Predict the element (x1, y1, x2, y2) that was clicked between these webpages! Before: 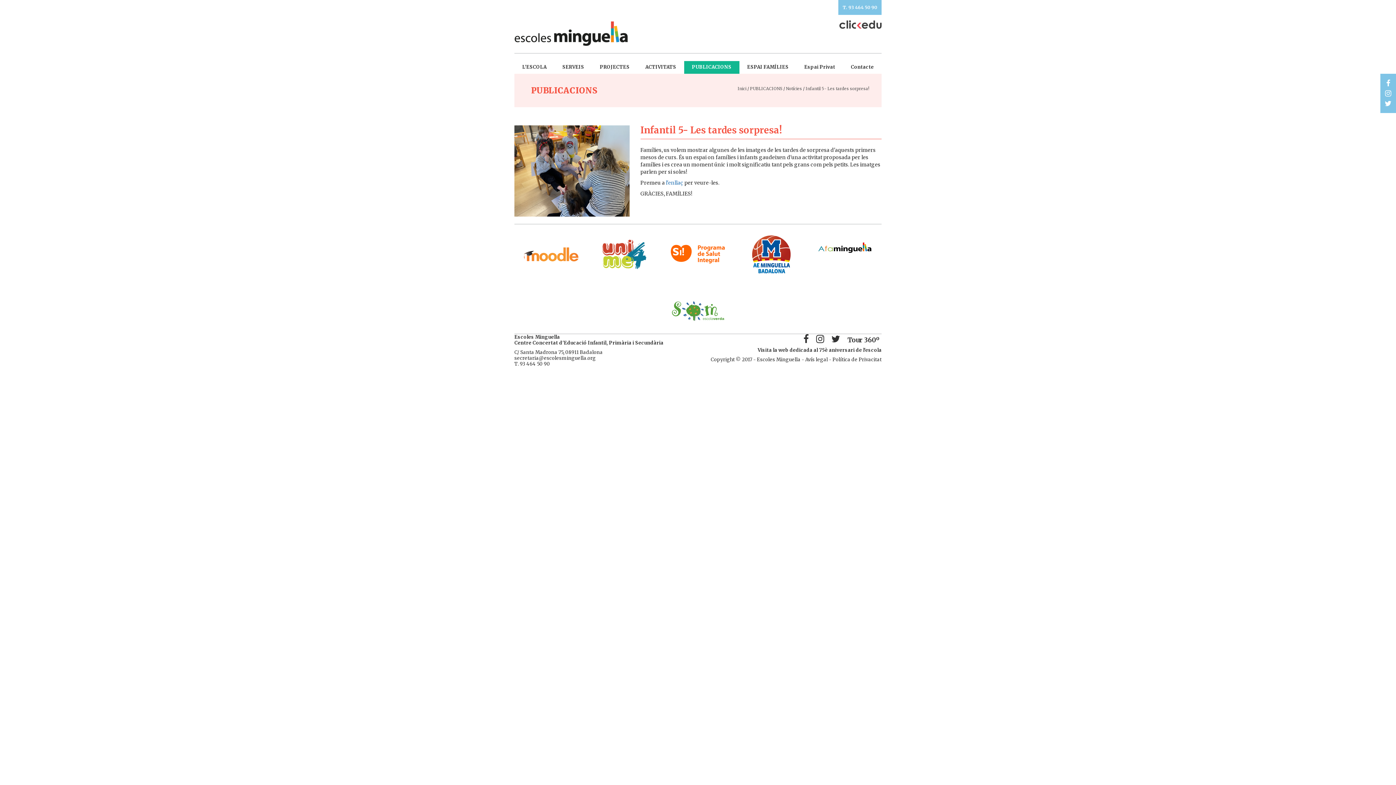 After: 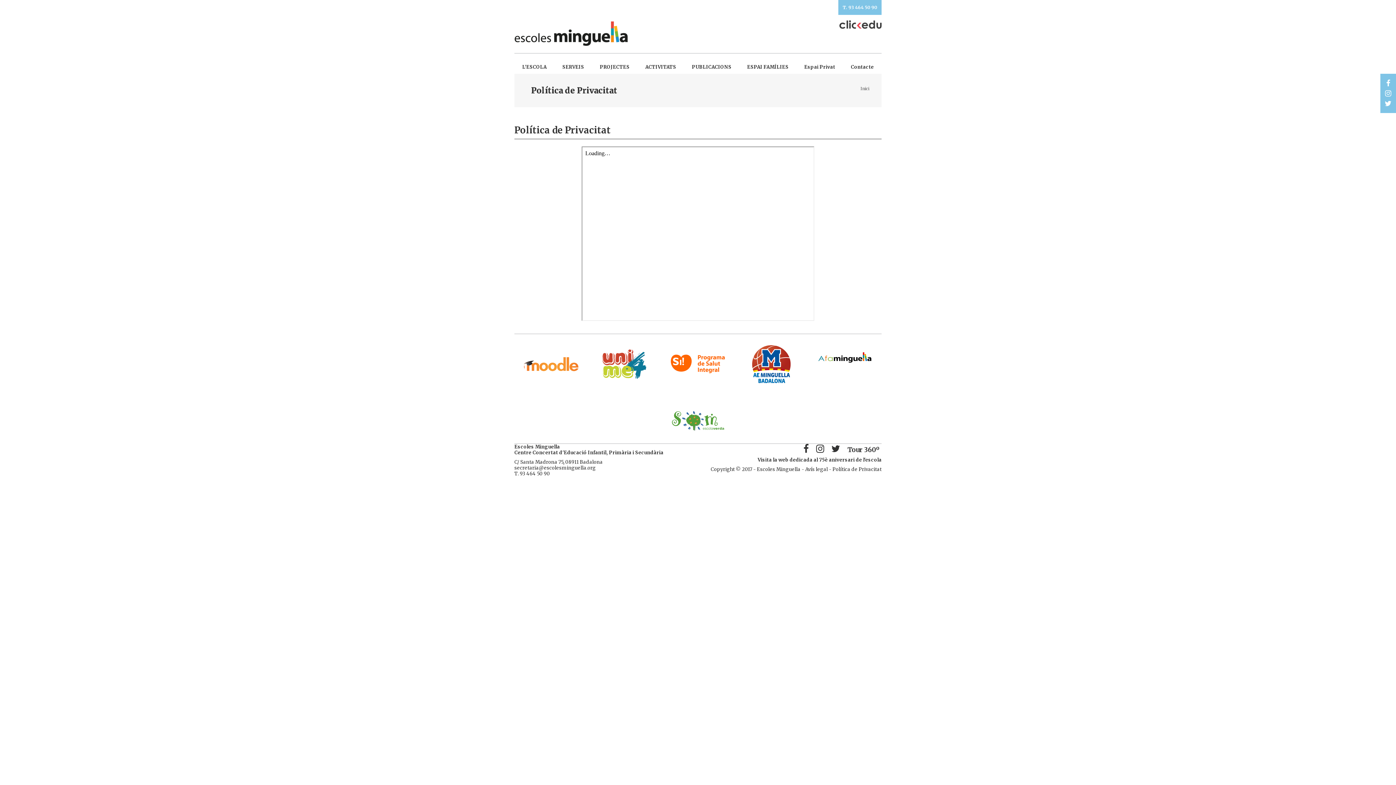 Action: label: Política de Privacitat bbox: (832, 356, 881, 362)